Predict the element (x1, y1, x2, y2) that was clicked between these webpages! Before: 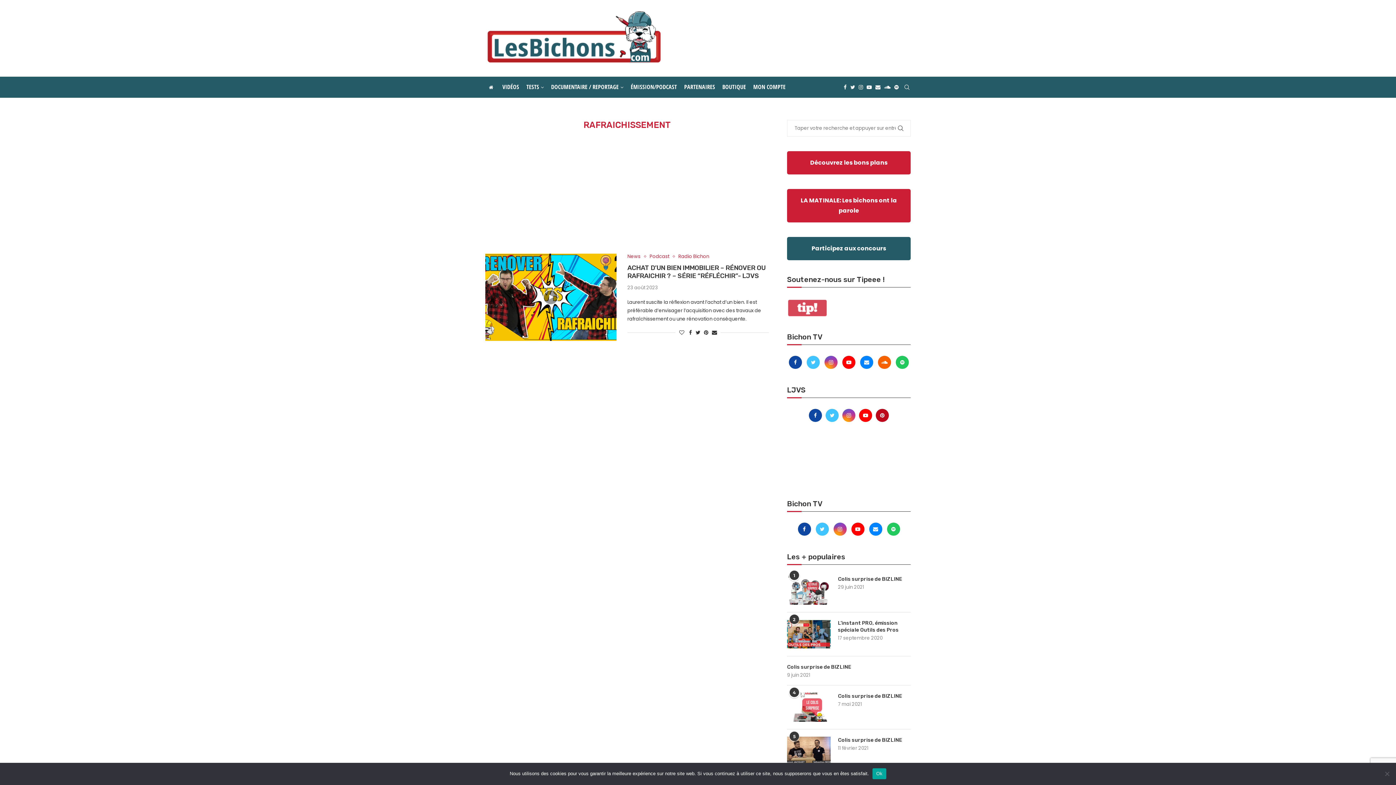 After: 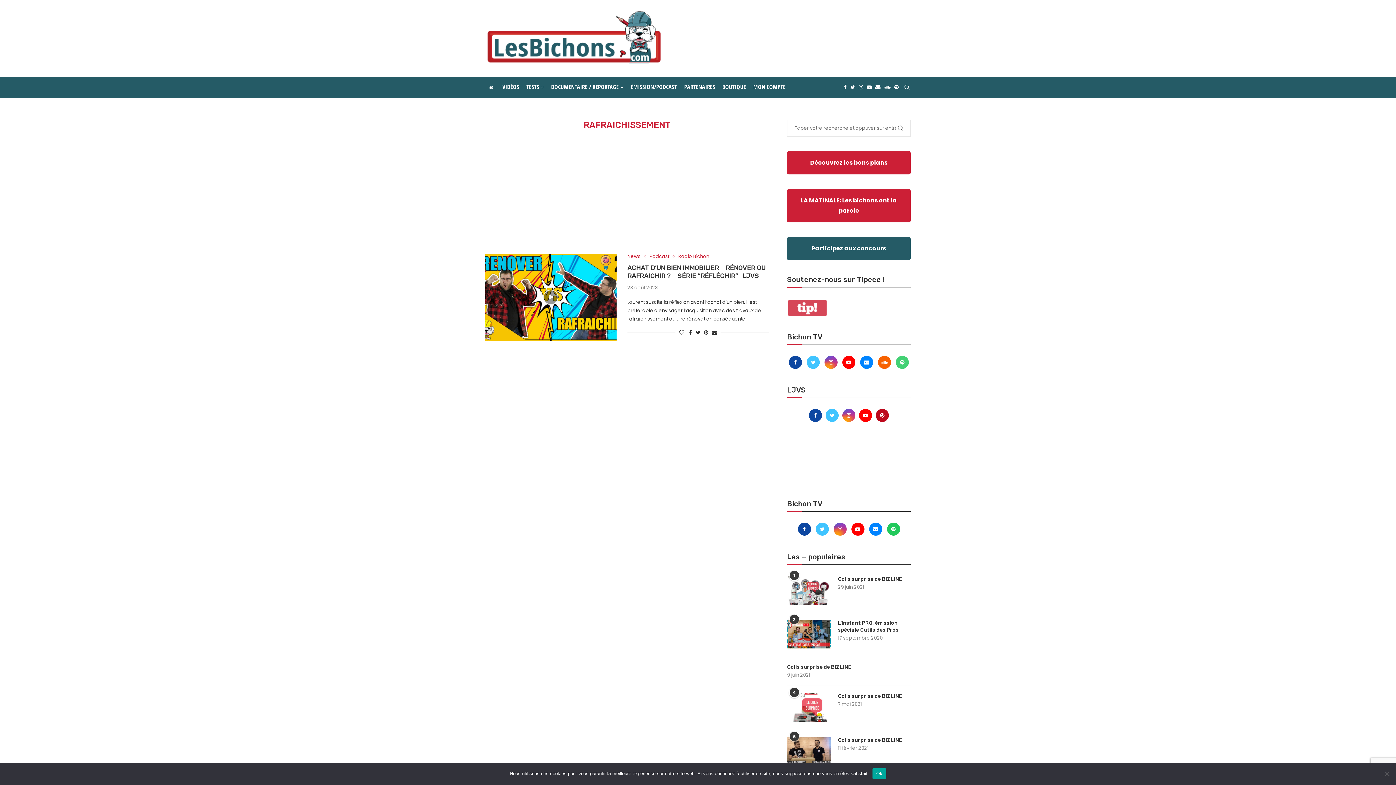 Action: bbox: (894, 359, 910, 366) label: Spotify